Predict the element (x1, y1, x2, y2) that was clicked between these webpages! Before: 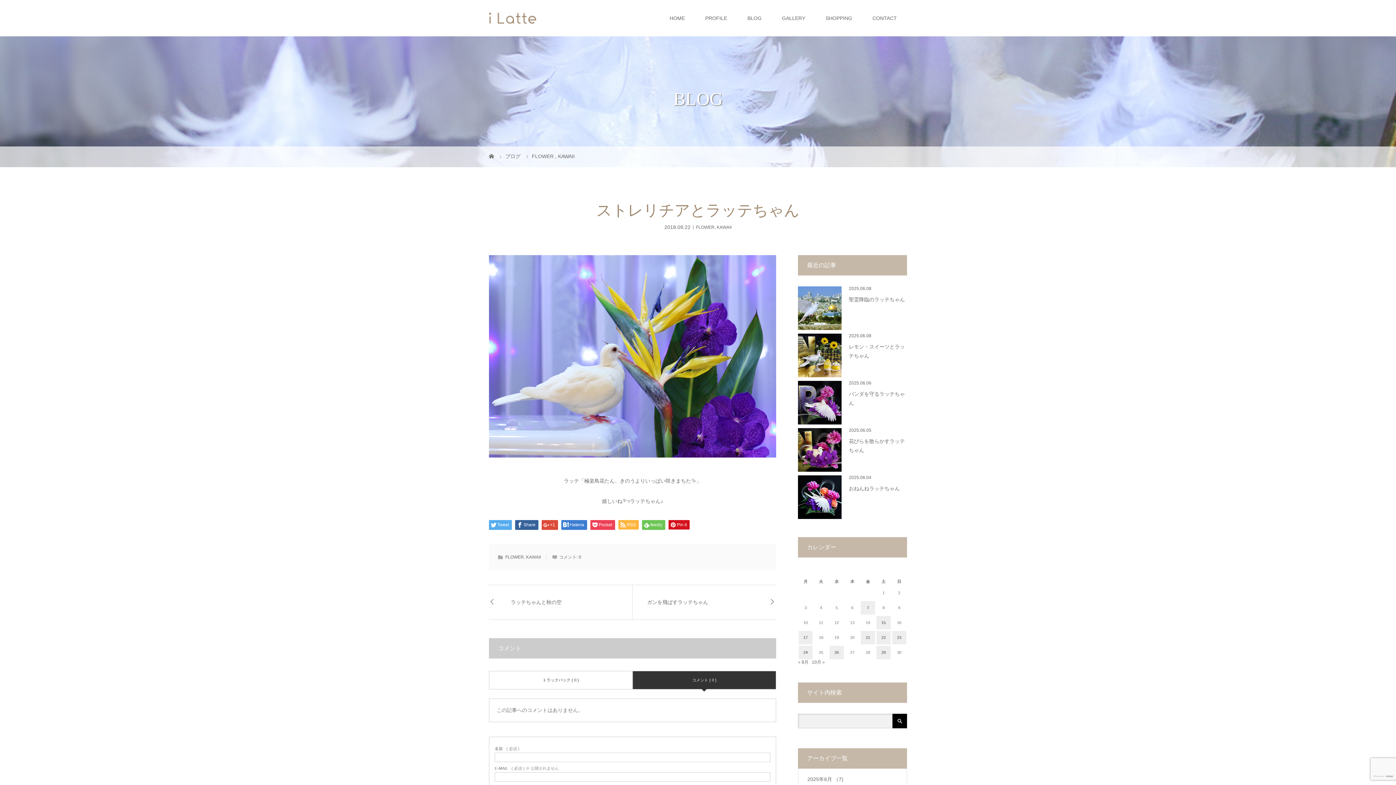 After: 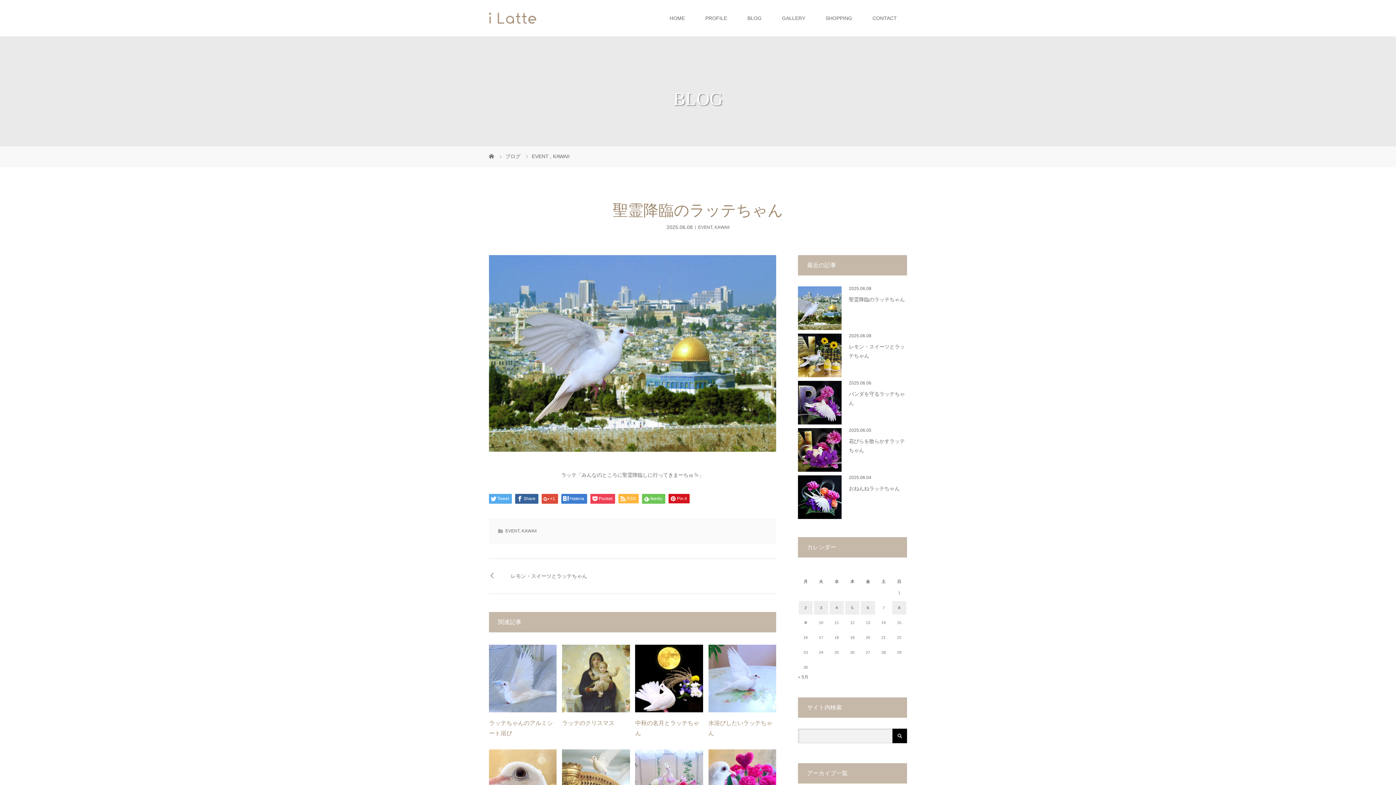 Action: bbox: (798, 286, 841, 330)